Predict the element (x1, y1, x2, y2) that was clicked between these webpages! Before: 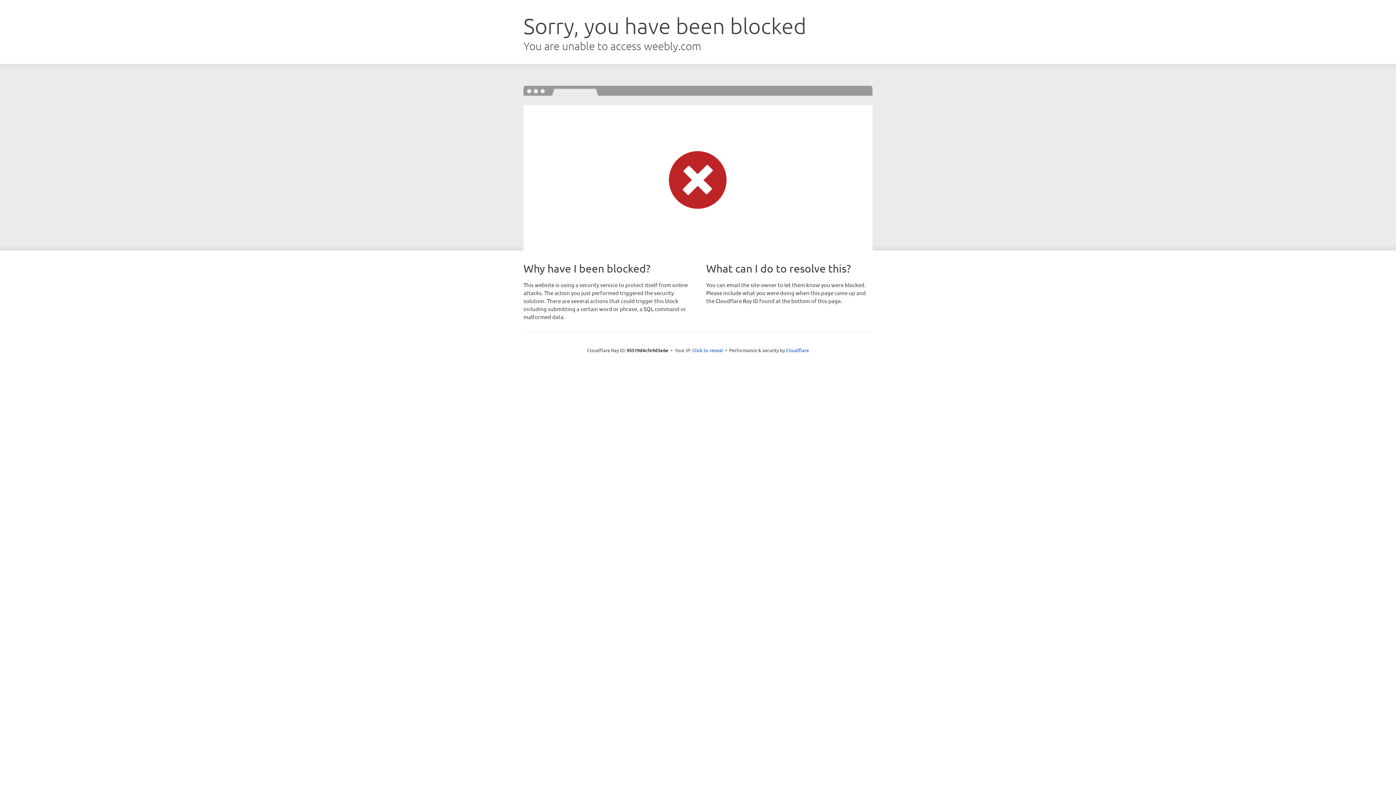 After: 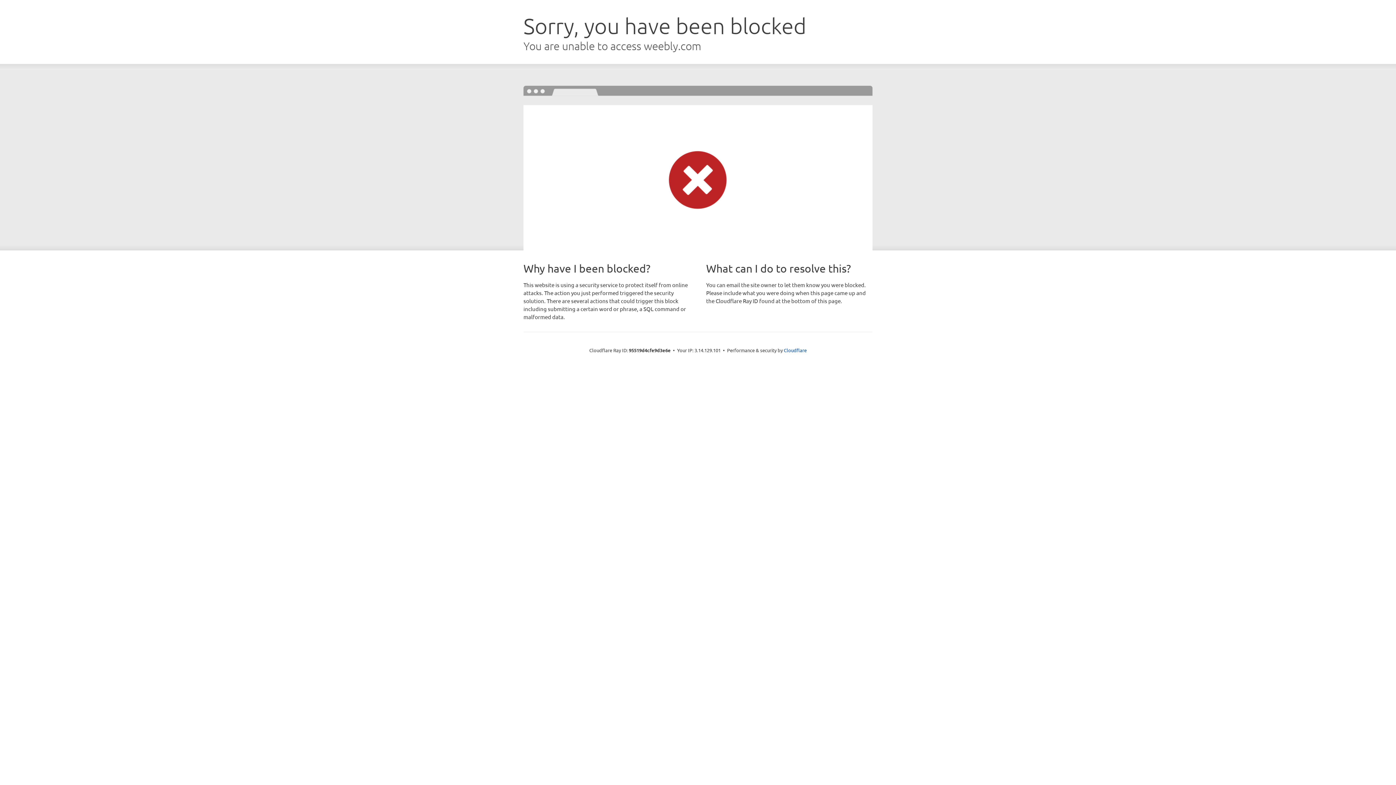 Action: bbox: (692, 346, 723, 353) label: Click to reveal